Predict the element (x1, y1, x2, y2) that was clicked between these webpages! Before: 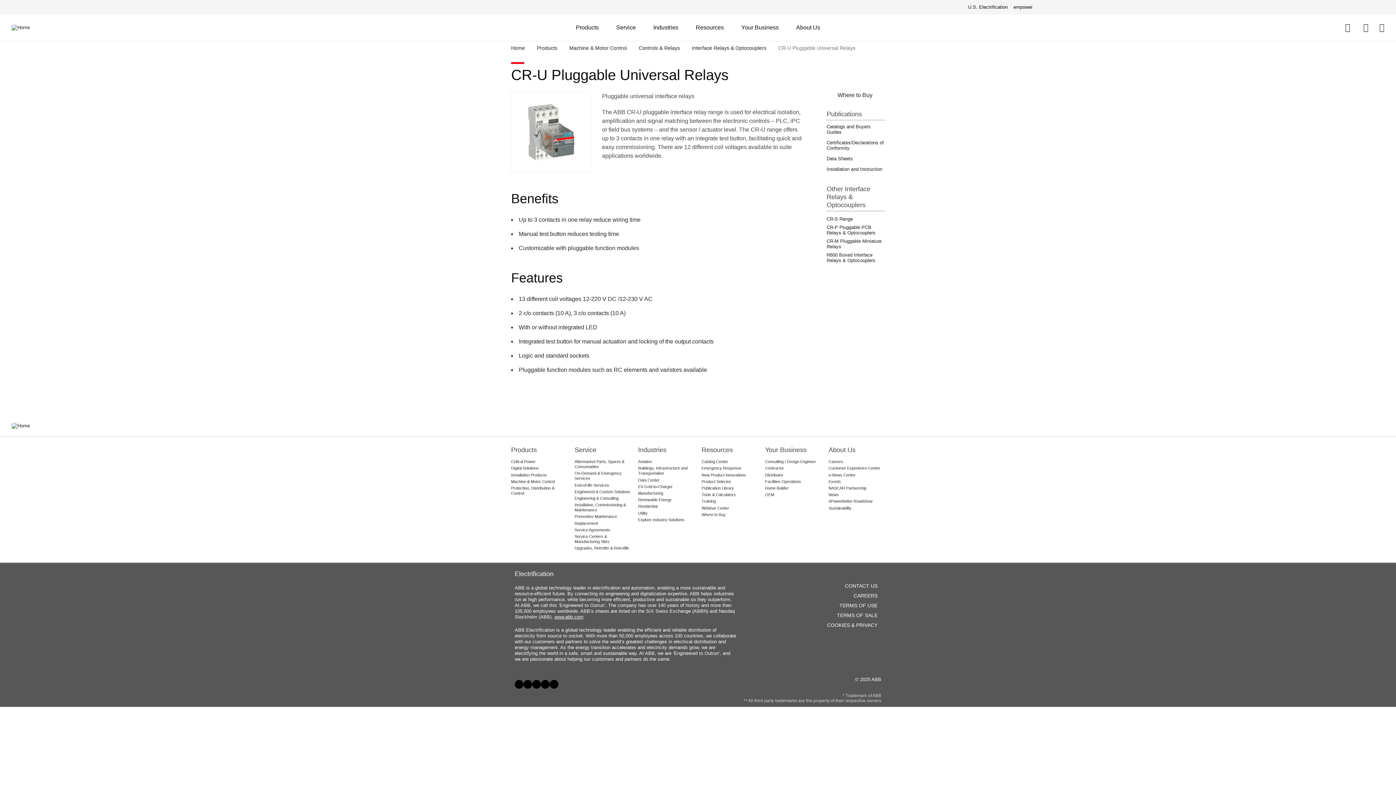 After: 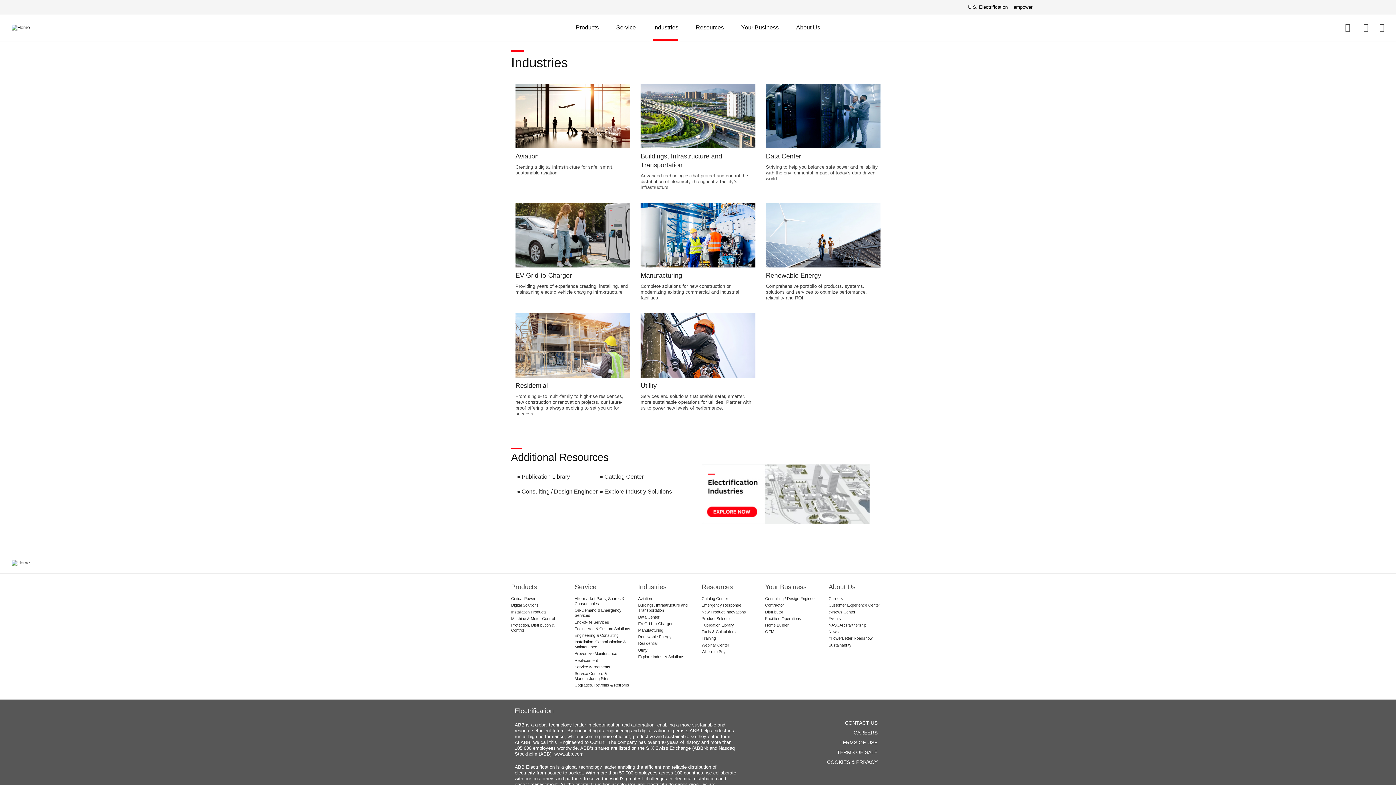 Action: bbox: (638, 447, 694, 452) label: Industries